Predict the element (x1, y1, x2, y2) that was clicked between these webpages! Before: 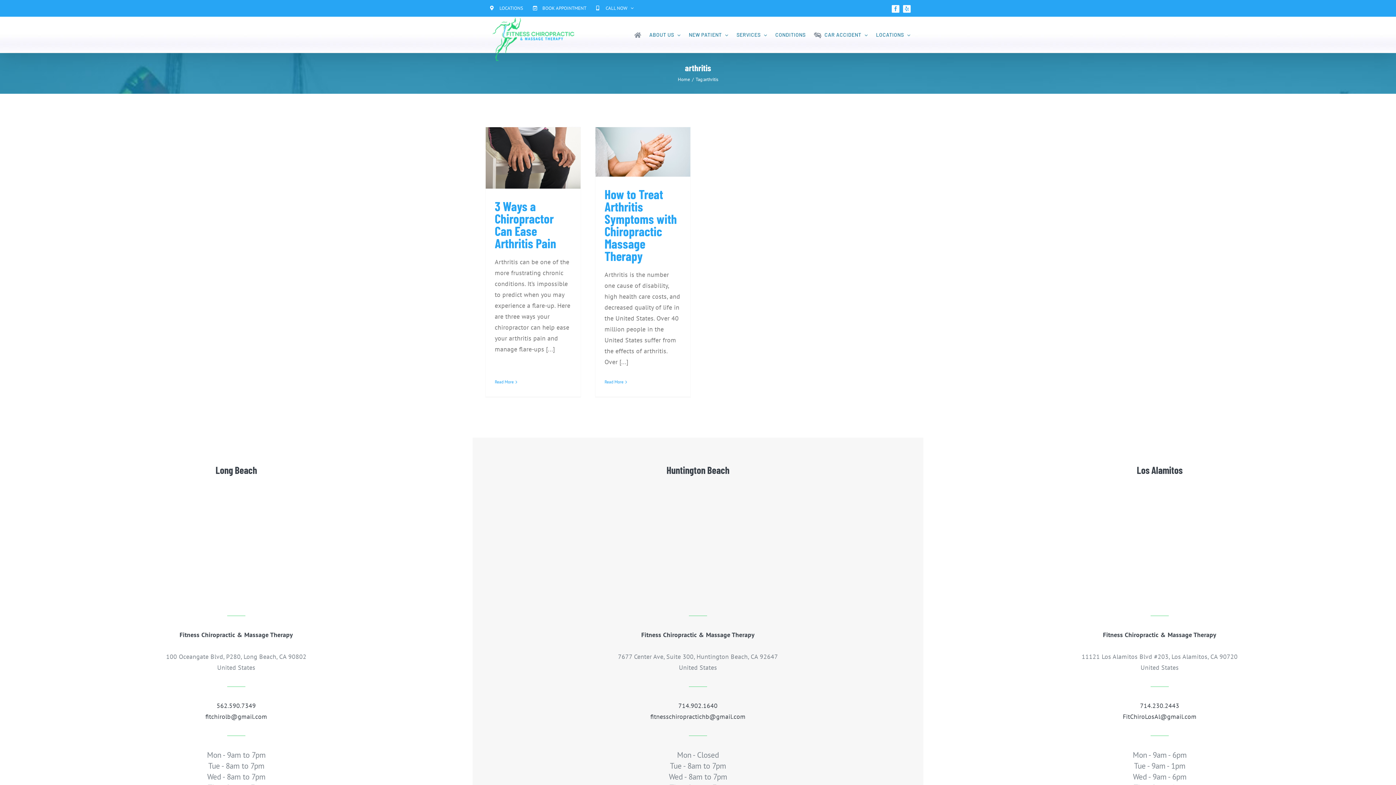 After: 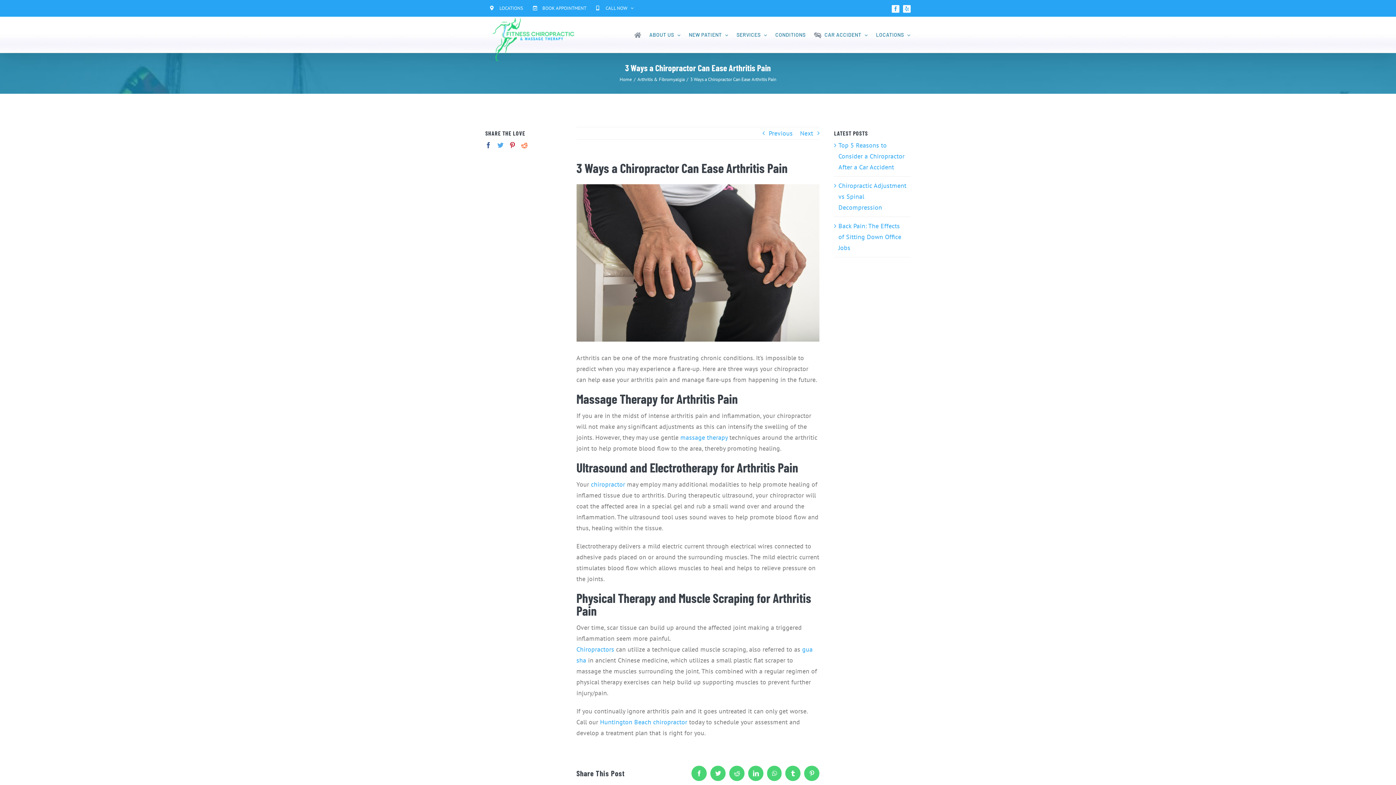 Action: label: More on 3 Ways a Chiropractor Can Ease Arthritis Pain bbox: (494, 379, 513, 384)